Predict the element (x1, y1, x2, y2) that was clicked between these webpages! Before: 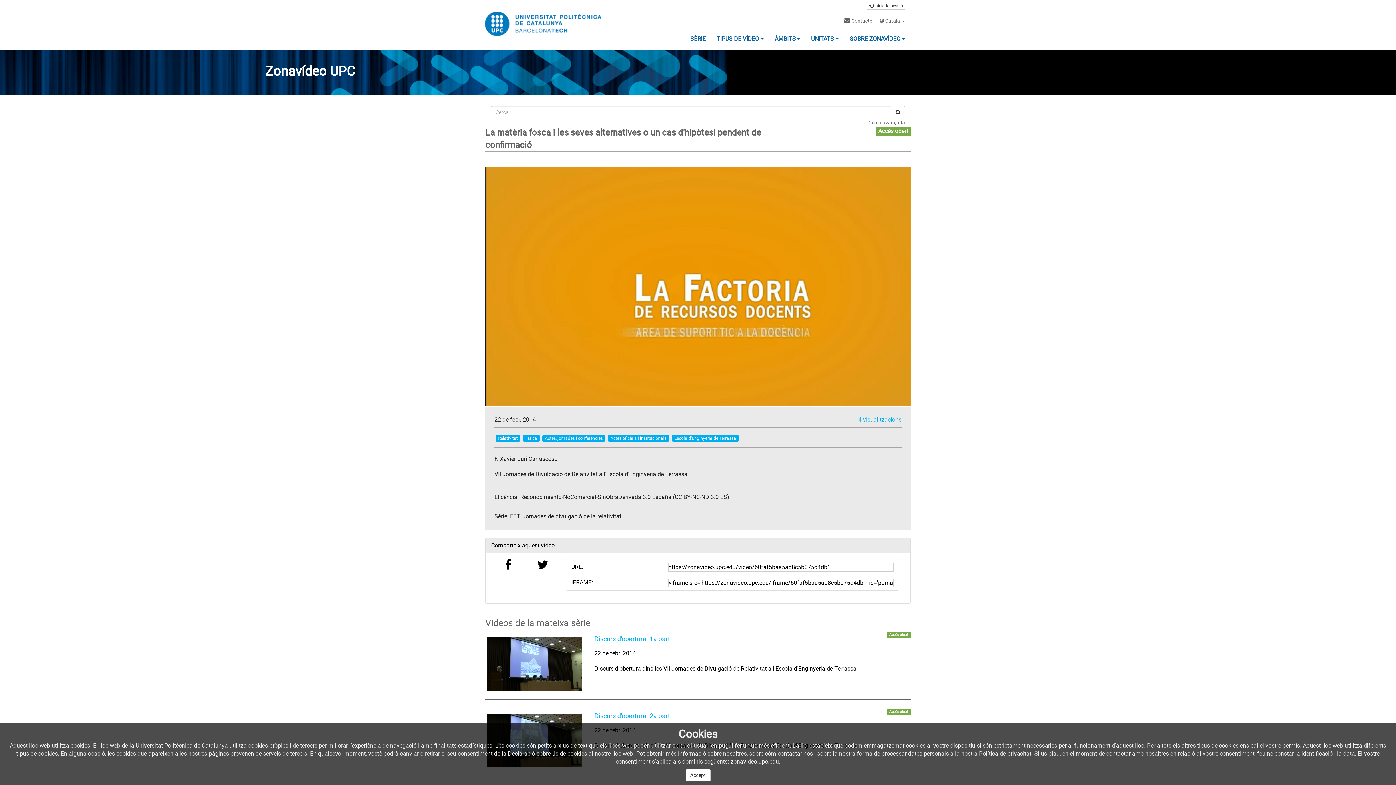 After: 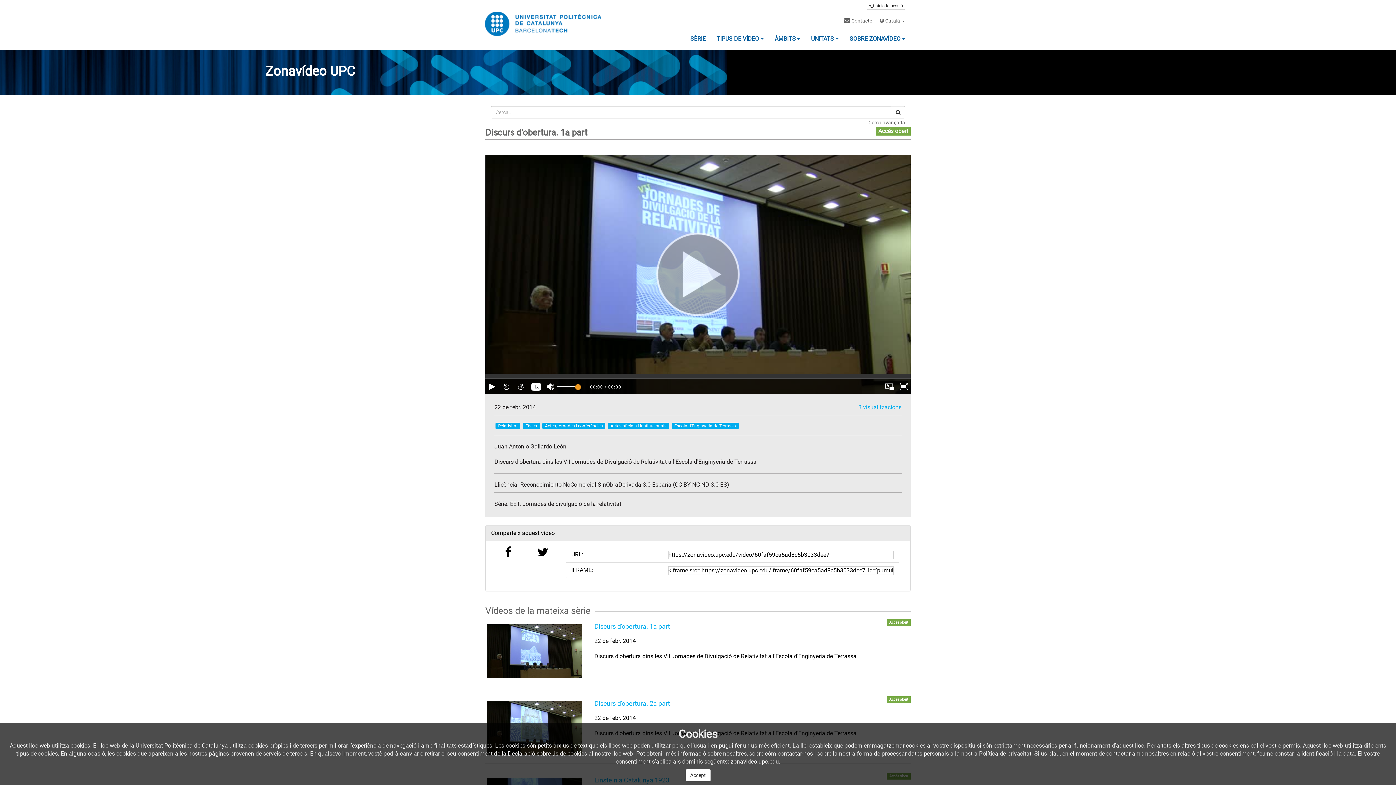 Action: bbox: (486, 637, 582, 690)